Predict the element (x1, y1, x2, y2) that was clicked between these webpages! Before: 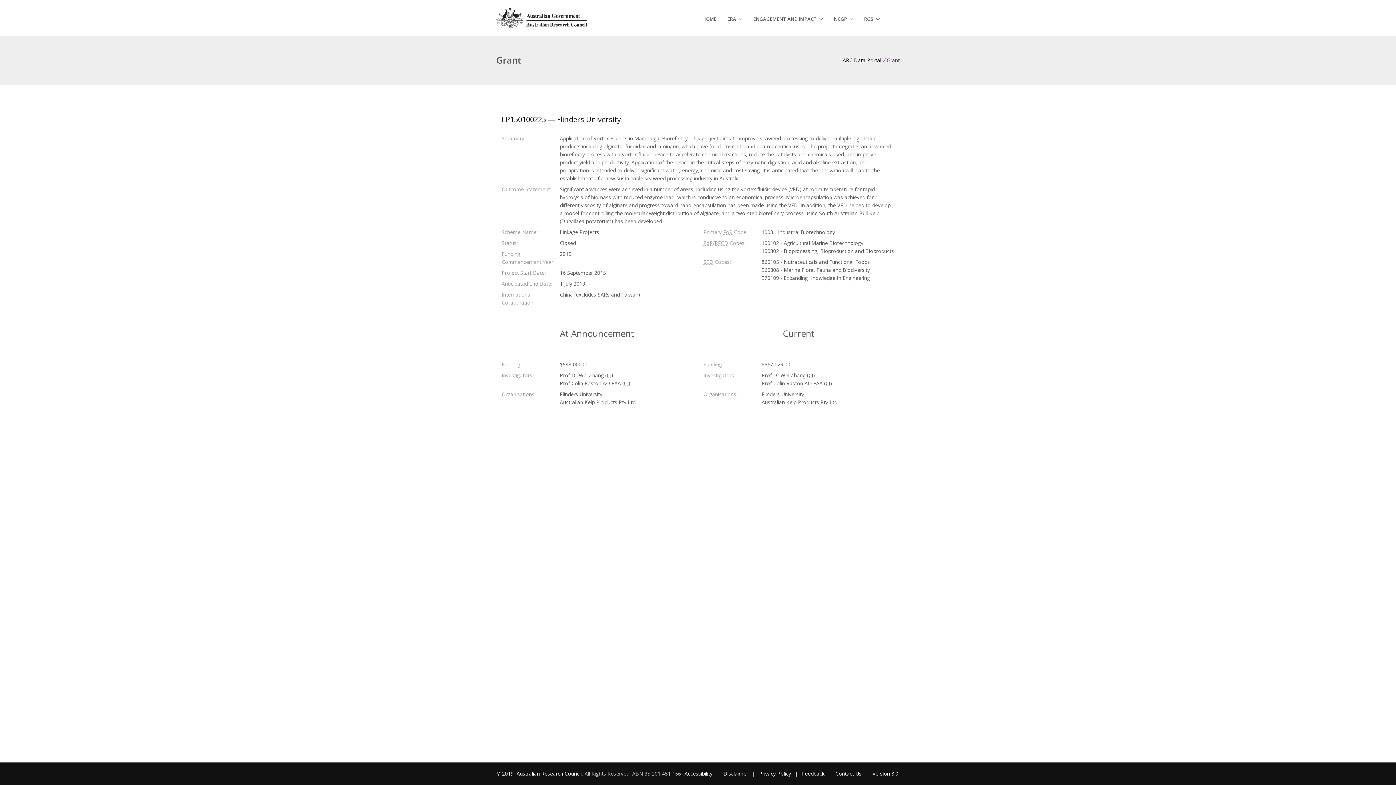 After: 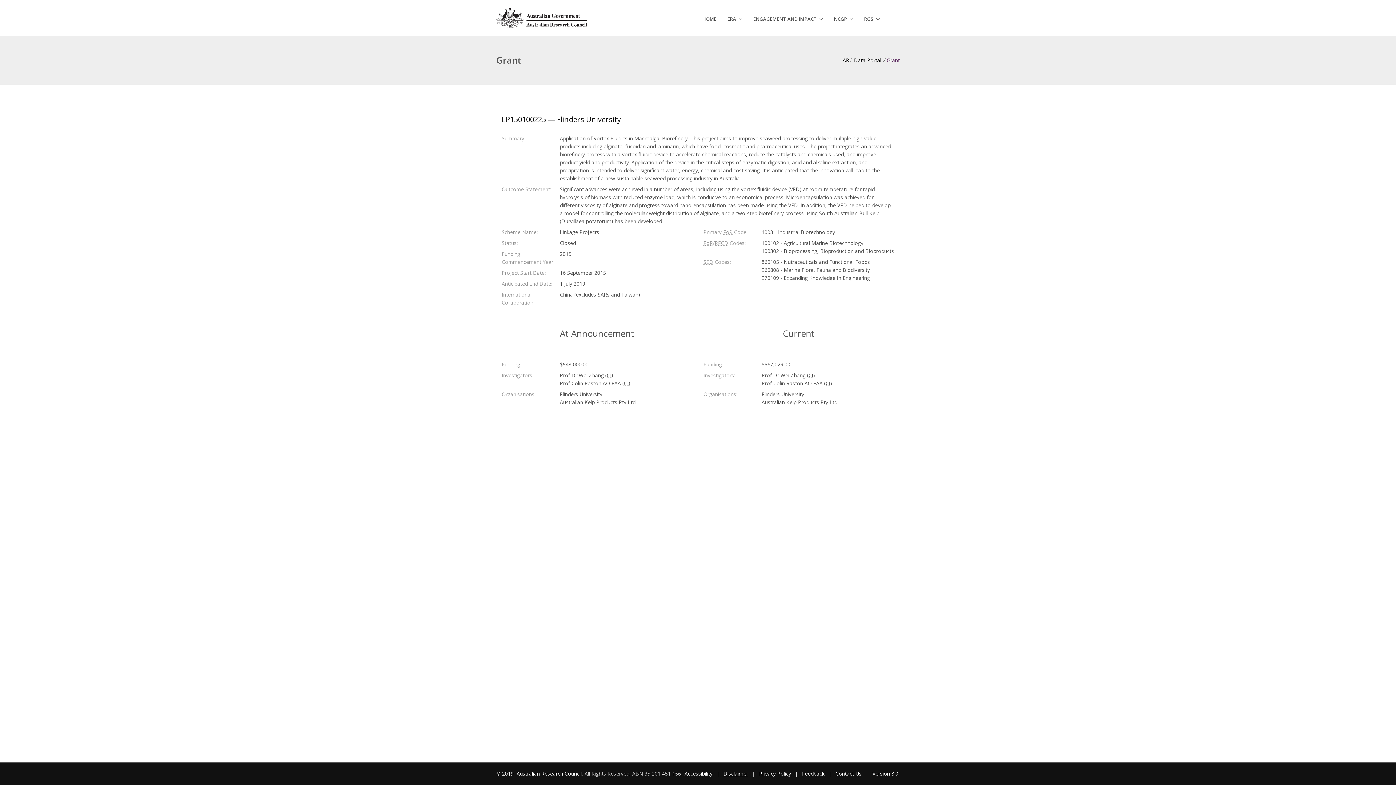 Action: bbox: (723, 770, 748, 777) label: Disclaimer